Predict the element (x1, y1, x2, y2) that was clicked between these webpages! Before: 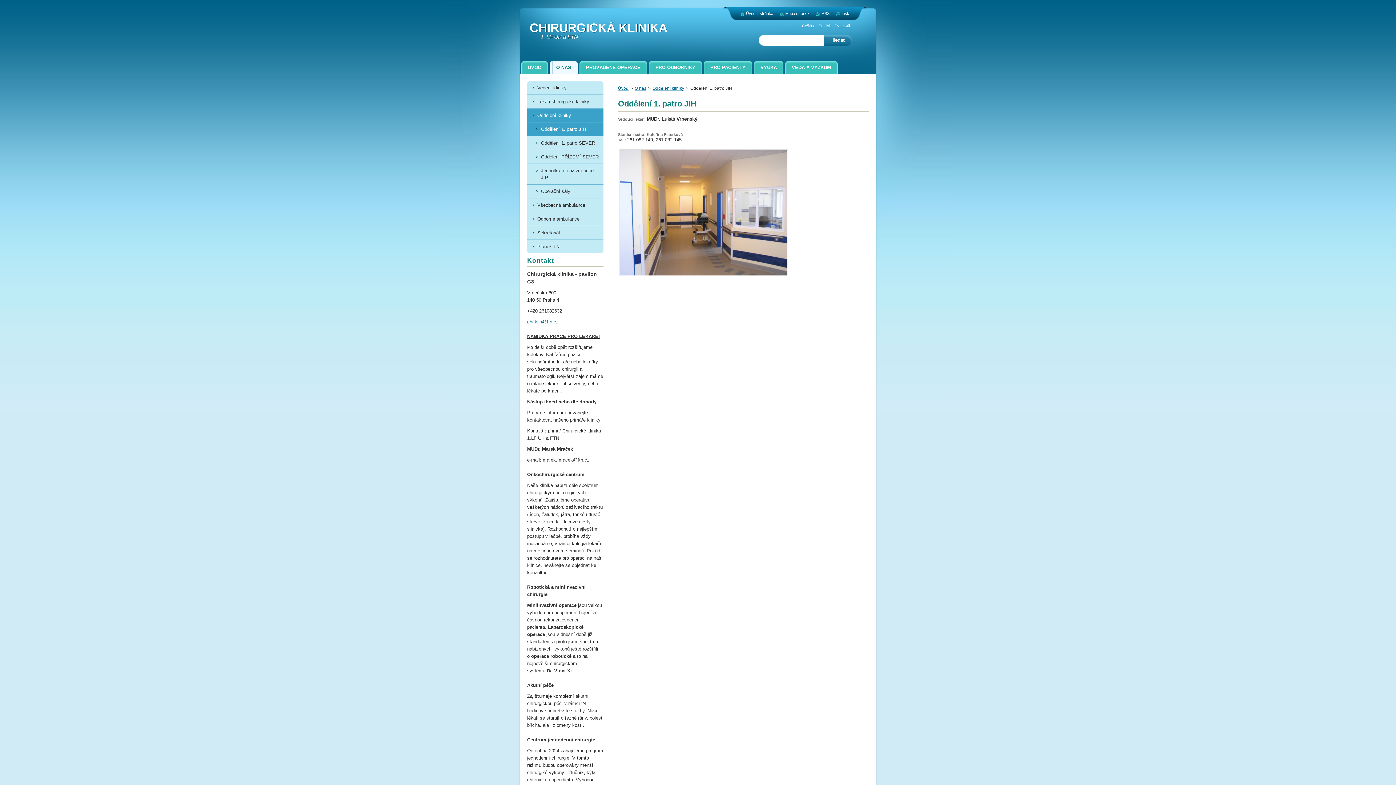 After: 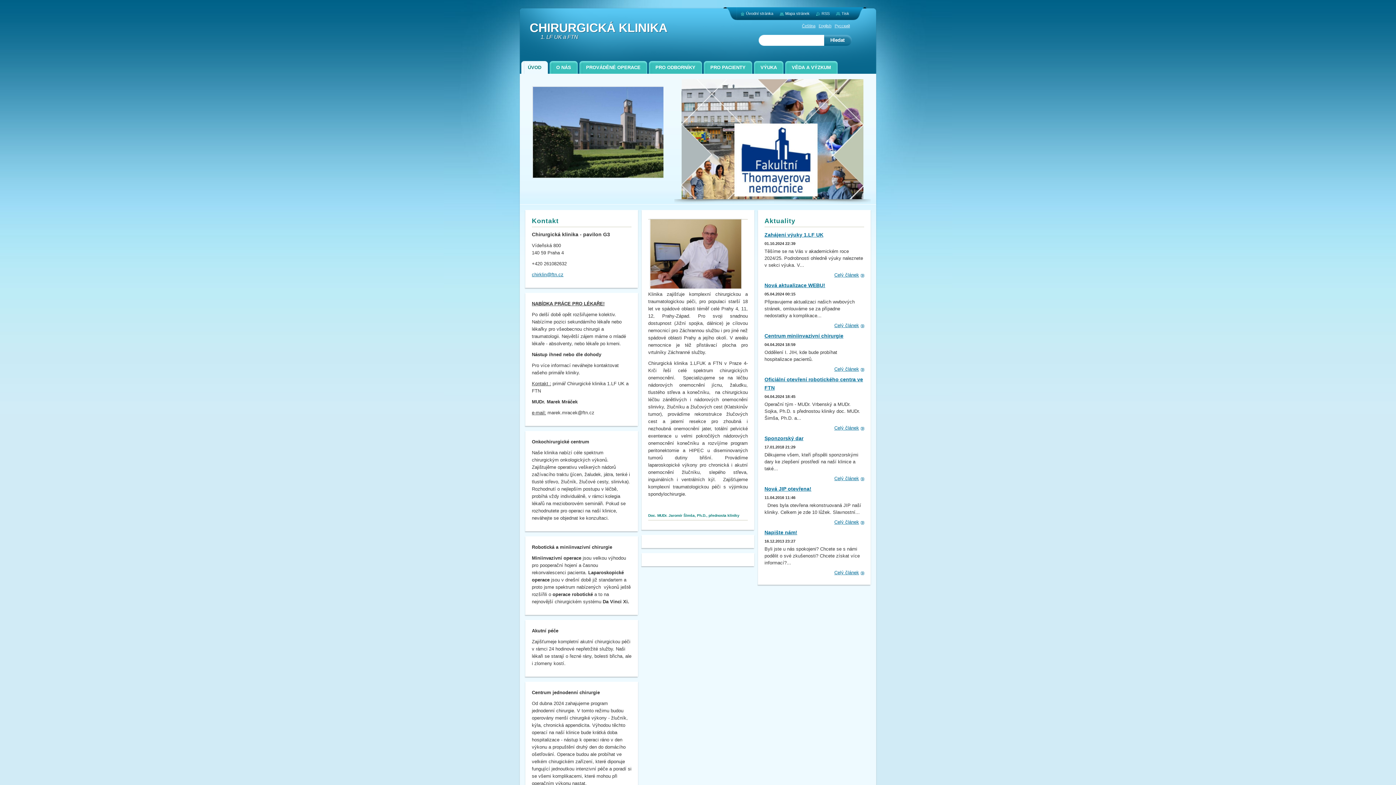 Action: bbox: (740, 11, 773, 15) label: Úvodní stránka